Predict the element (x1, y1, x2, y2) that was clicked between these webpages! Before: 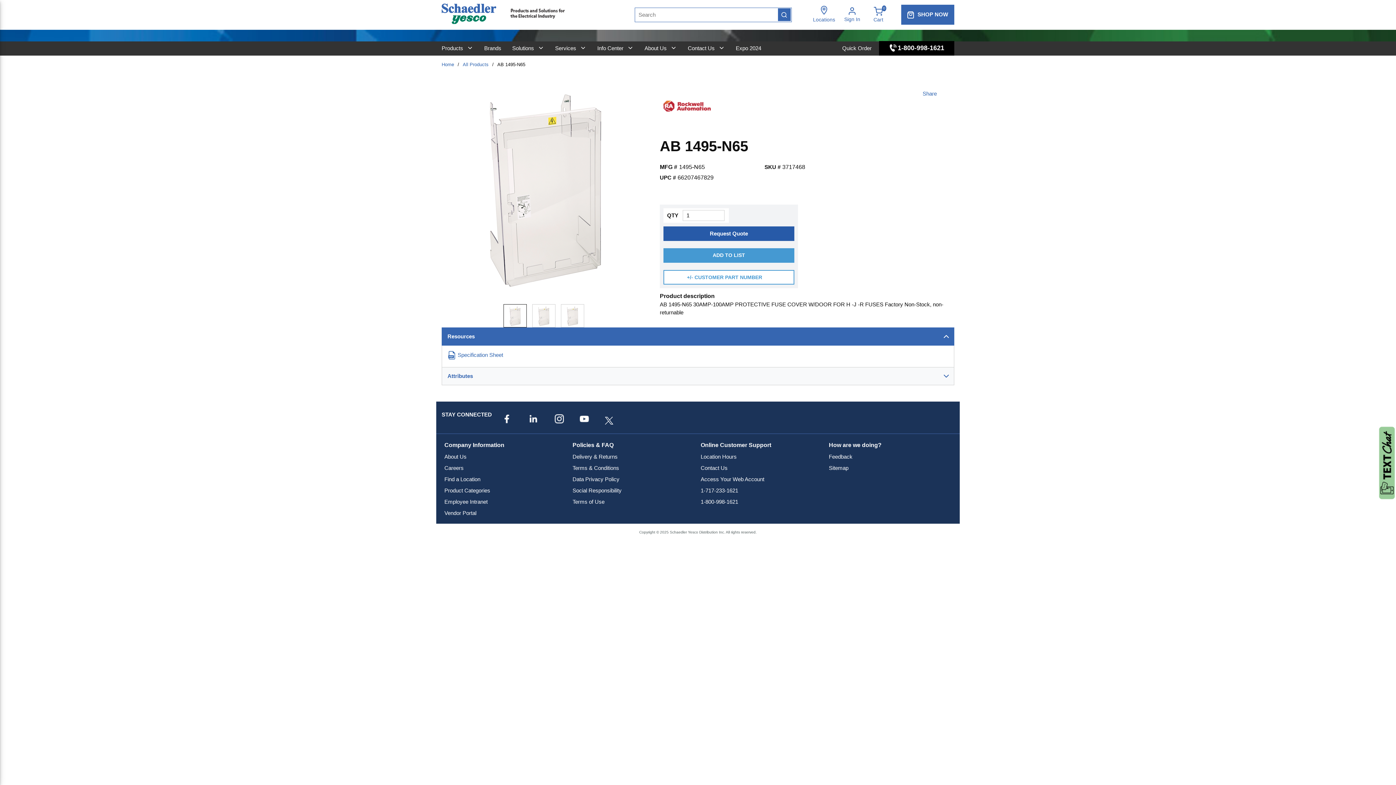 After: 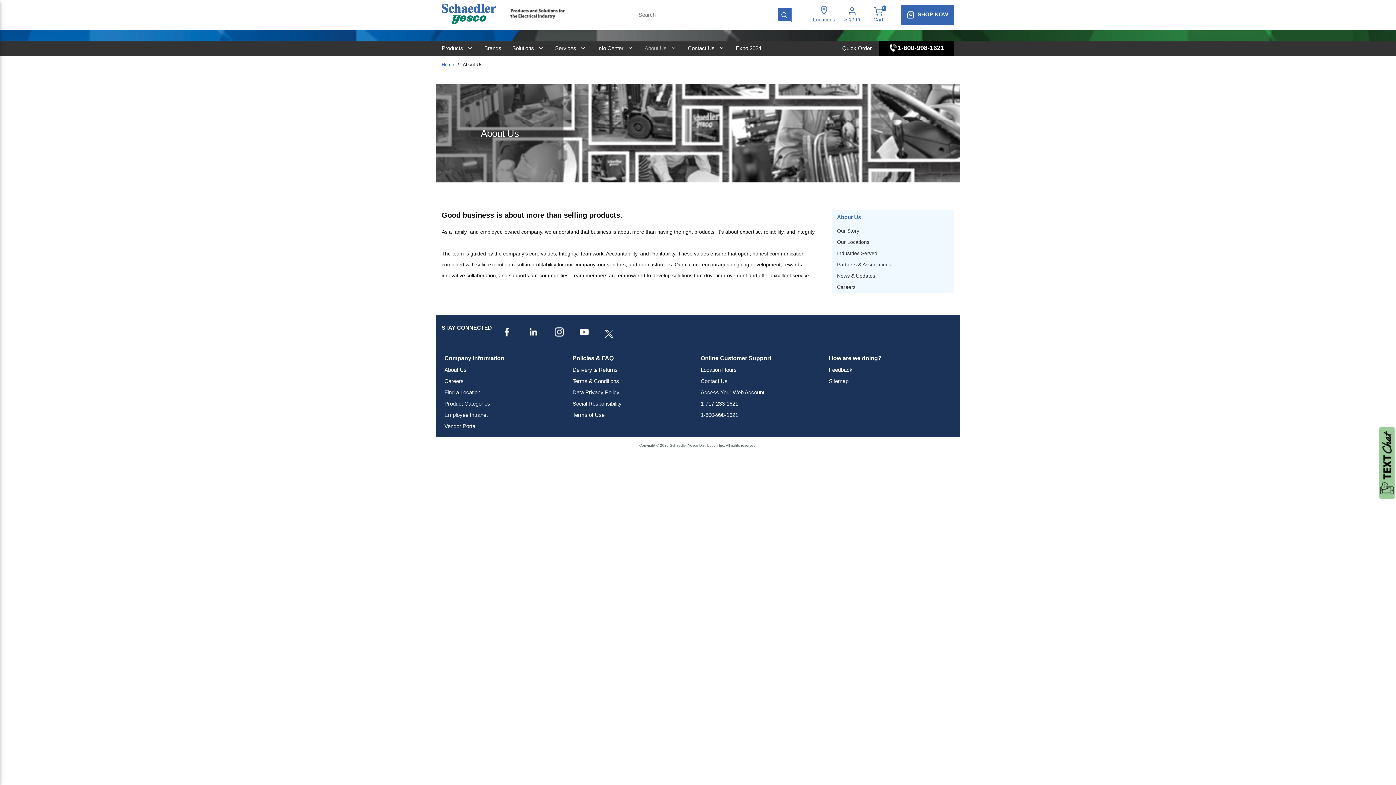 Action: bbox: (641, 40, 684, 55) label: About Us